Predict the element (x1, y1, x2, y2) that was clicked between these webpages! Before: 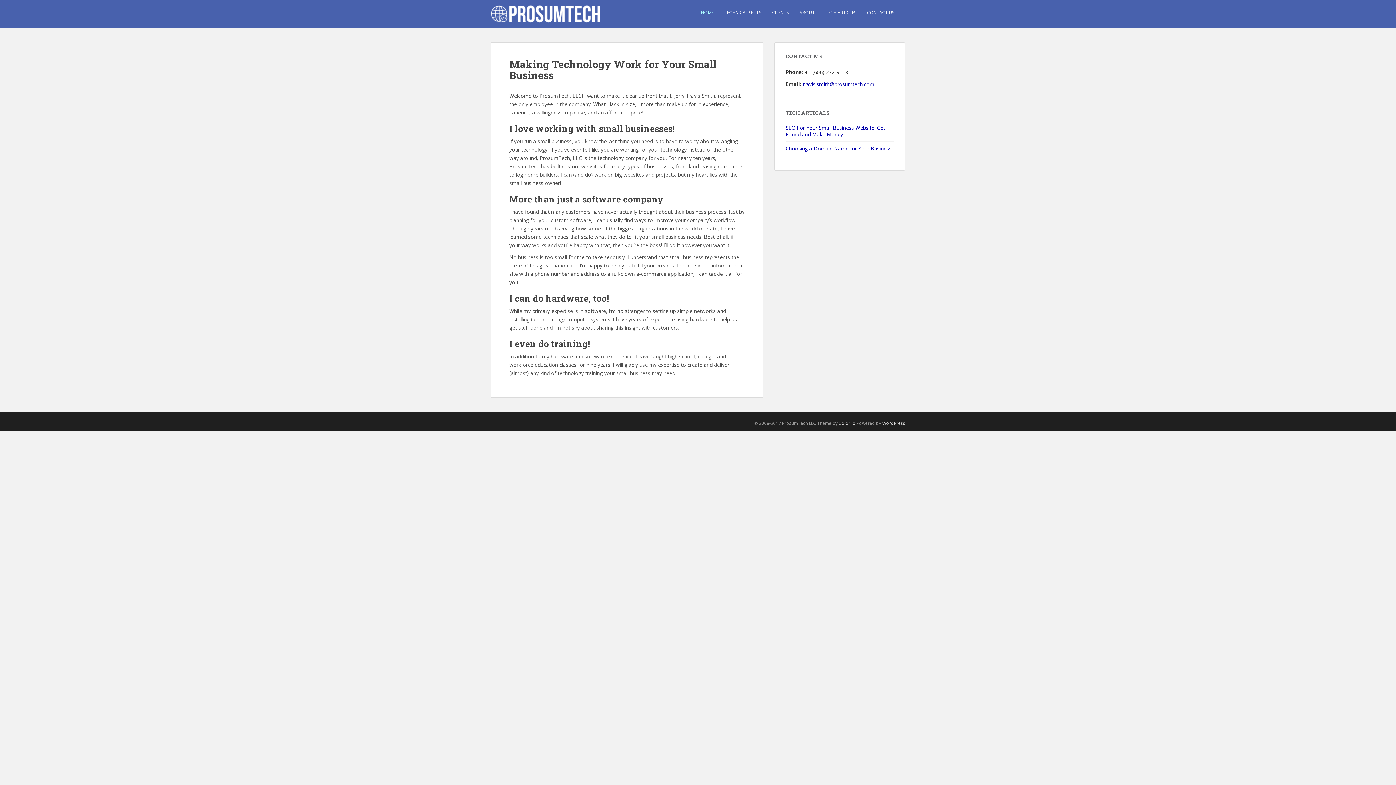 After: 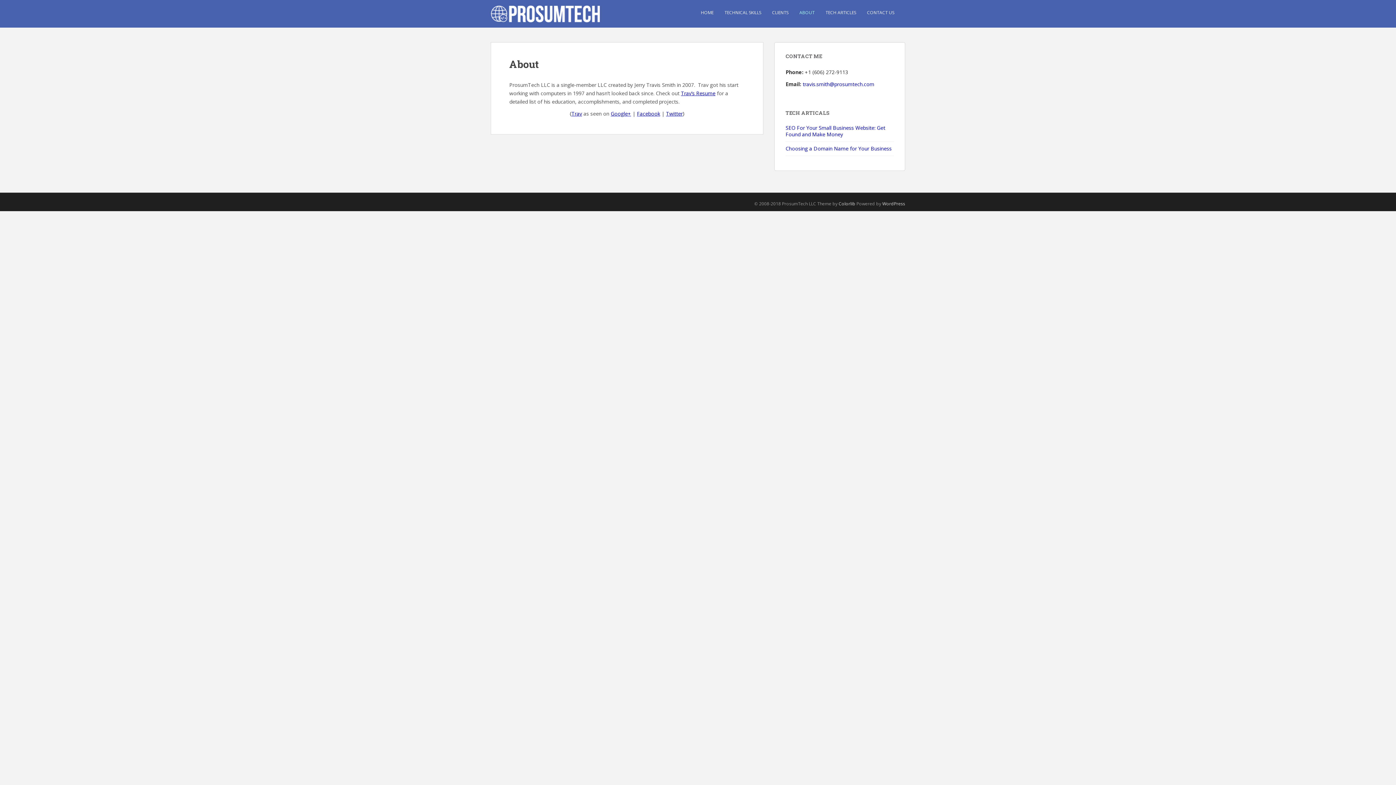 Action: bbox: (799, 5, 814, 20) label: ABOUT